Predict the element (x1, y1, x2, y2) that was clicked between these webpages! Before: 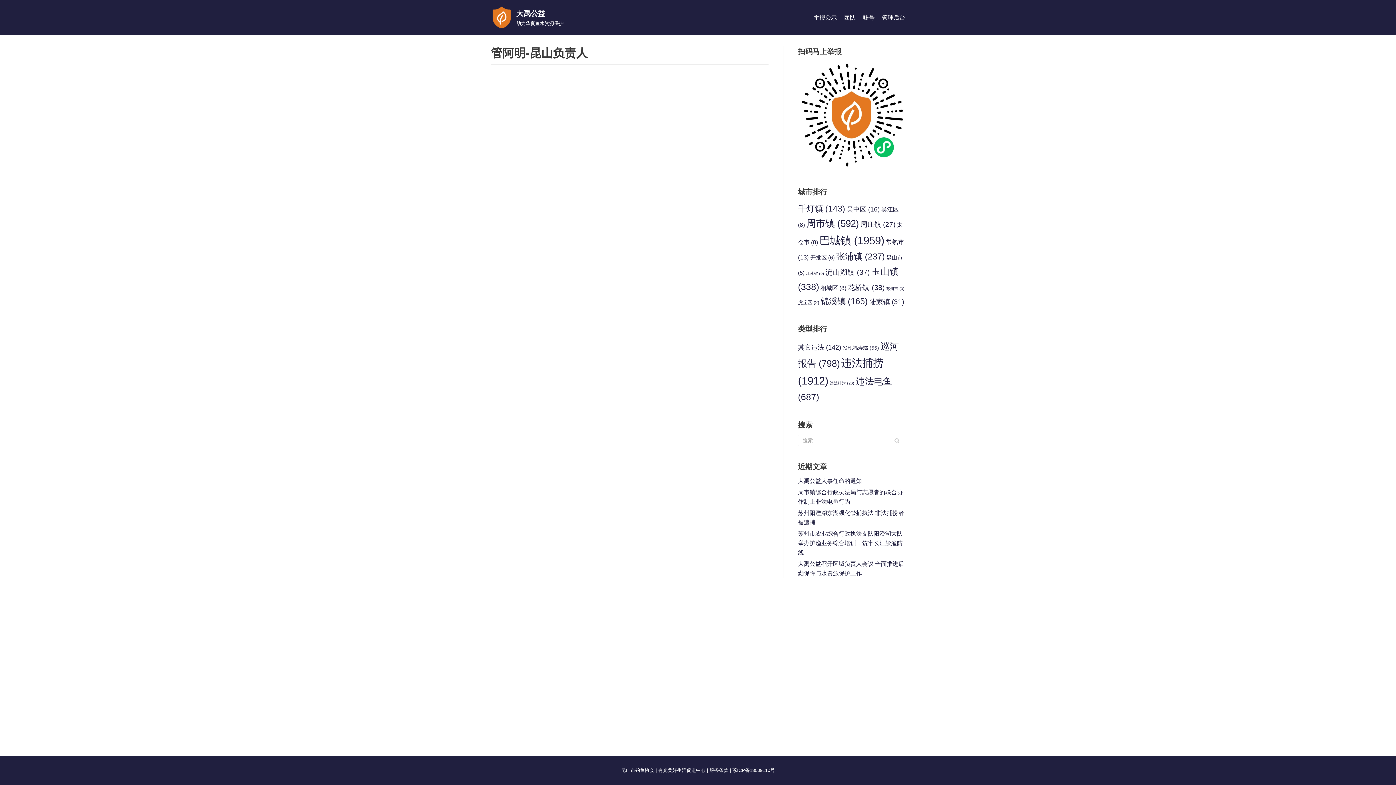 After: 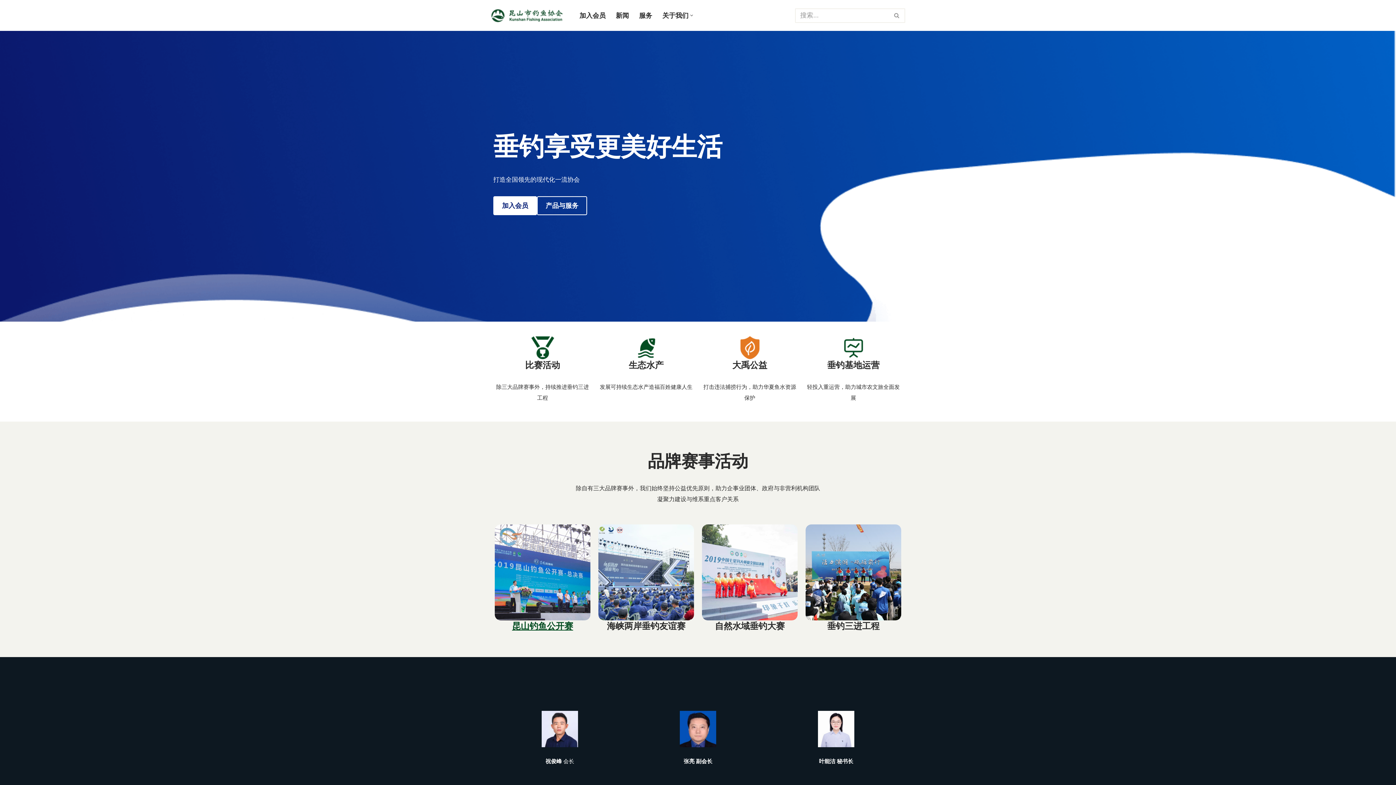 Action: bbox: (621, 768, 654, 773) label: 昆山市钓鱼协会